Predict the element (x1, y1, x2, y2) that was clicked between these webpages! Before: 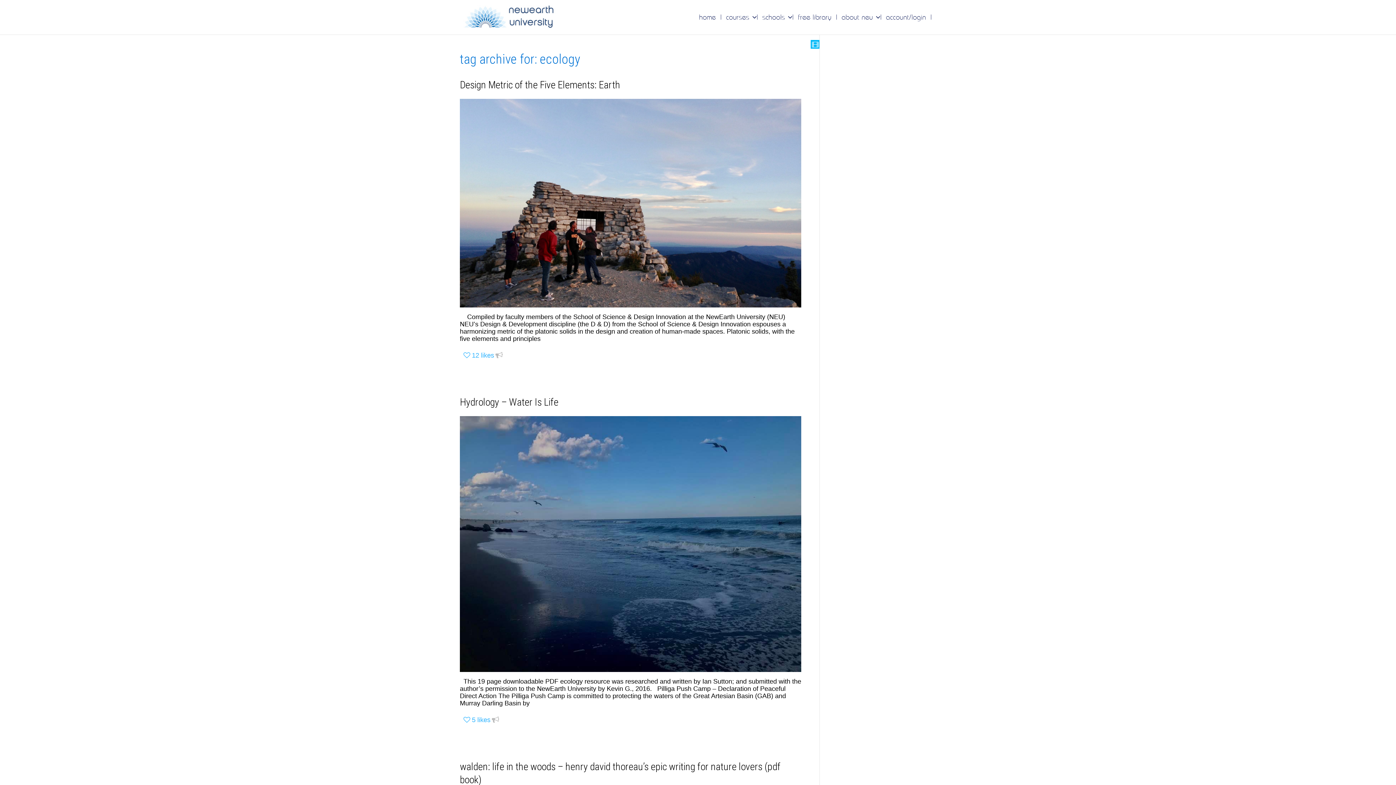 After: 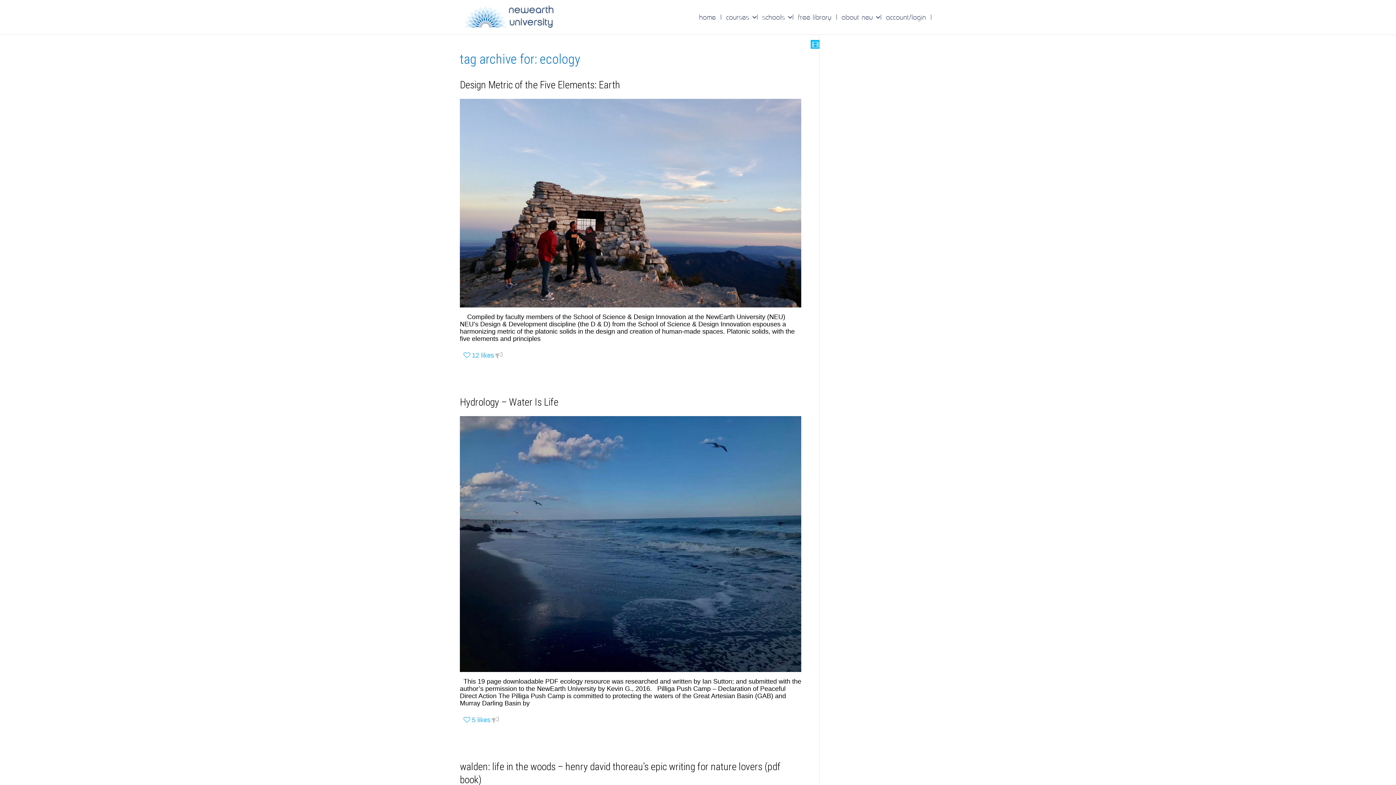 Action: bbox: (495, 352, 502, 358)